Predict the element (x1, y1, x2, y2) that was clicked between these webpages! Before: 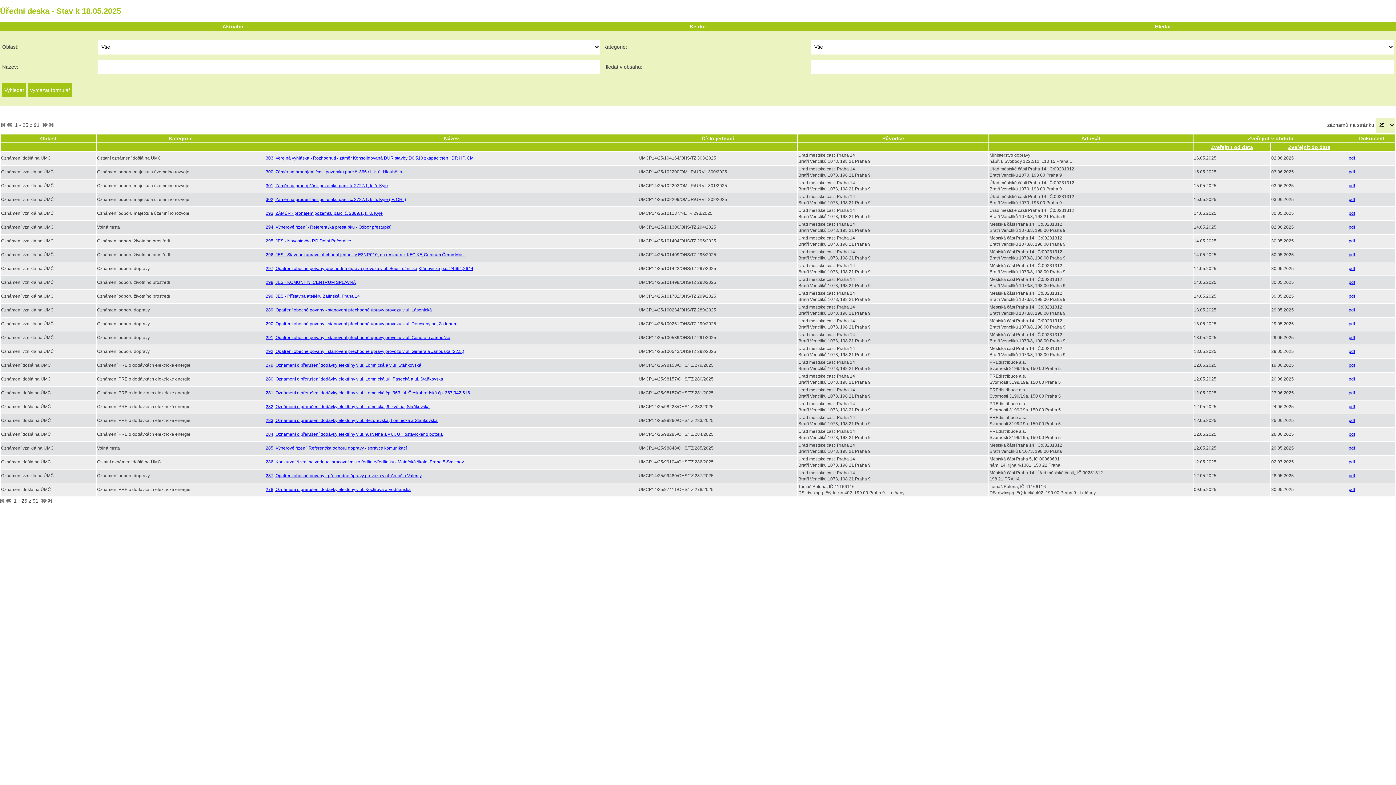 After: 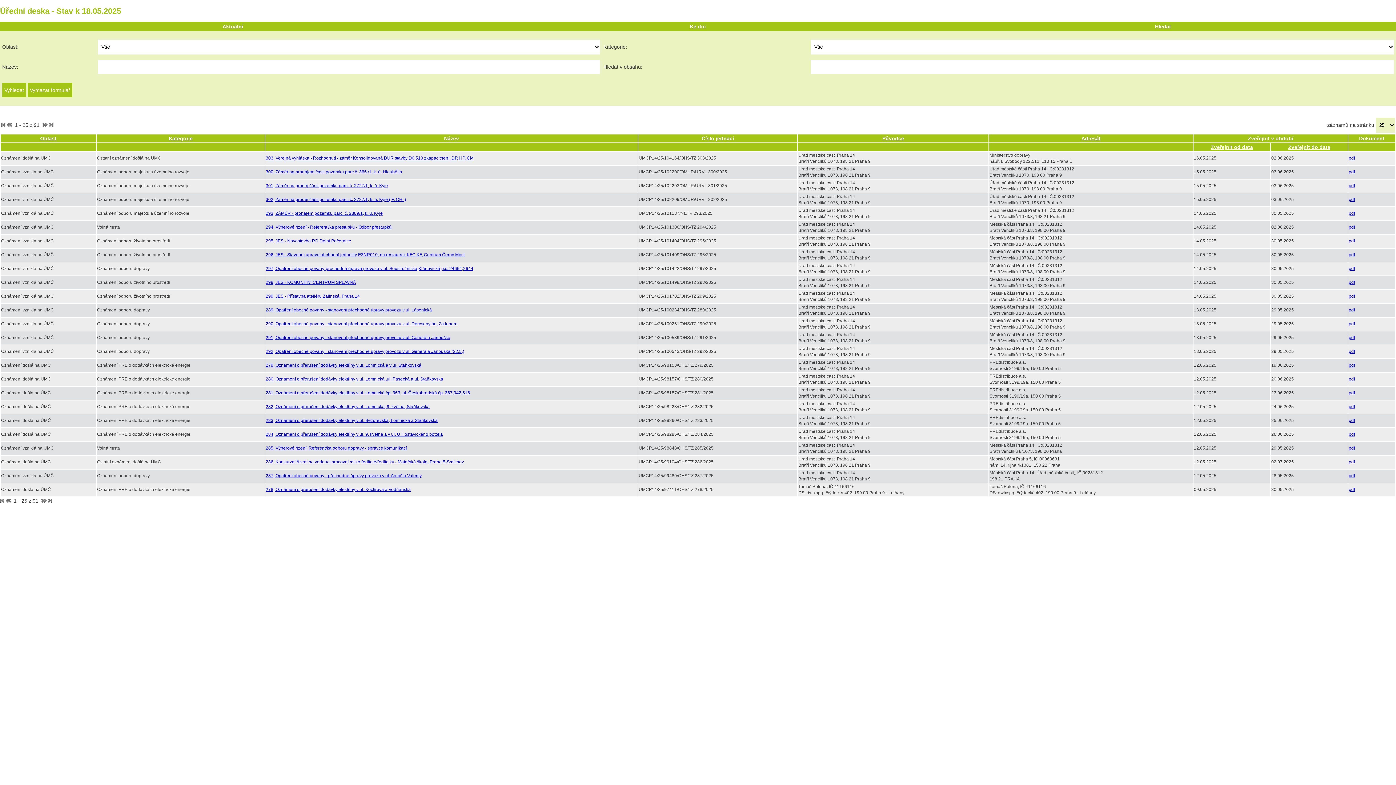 Action: label: pdf bbox: (1349, 266, 1355, 271)